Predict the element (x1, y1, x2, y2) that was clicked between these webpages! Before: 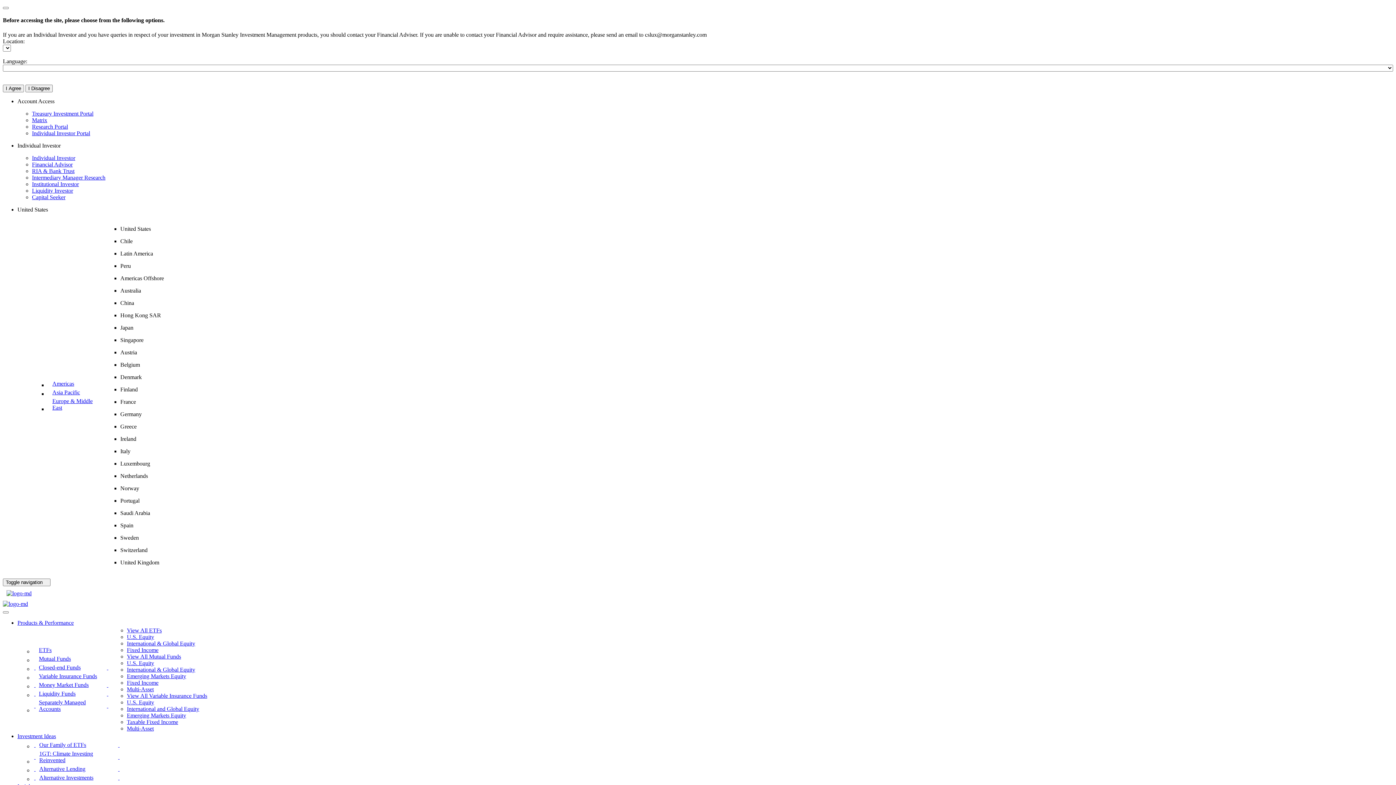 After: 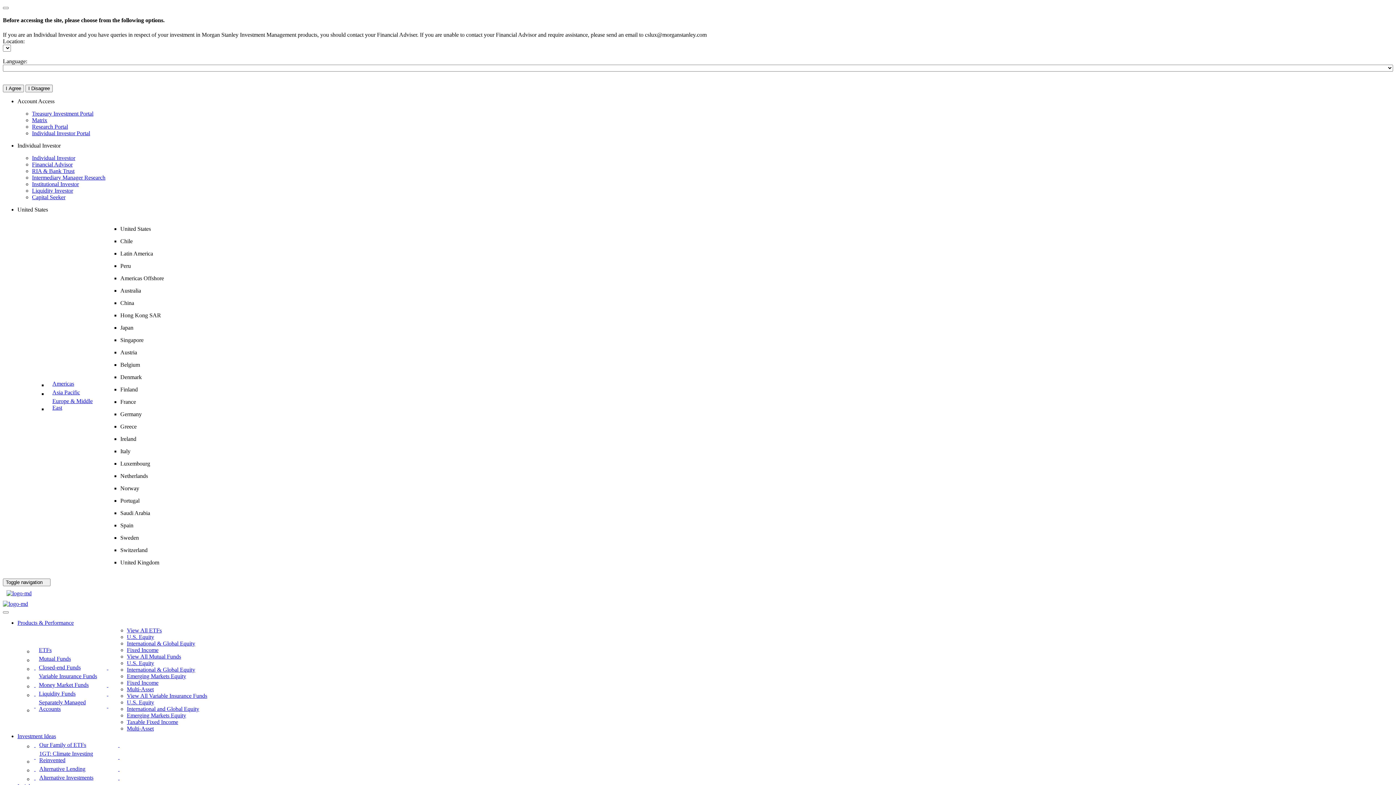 Action: label: Research Portal bbox: (32, 123, 68, 129)